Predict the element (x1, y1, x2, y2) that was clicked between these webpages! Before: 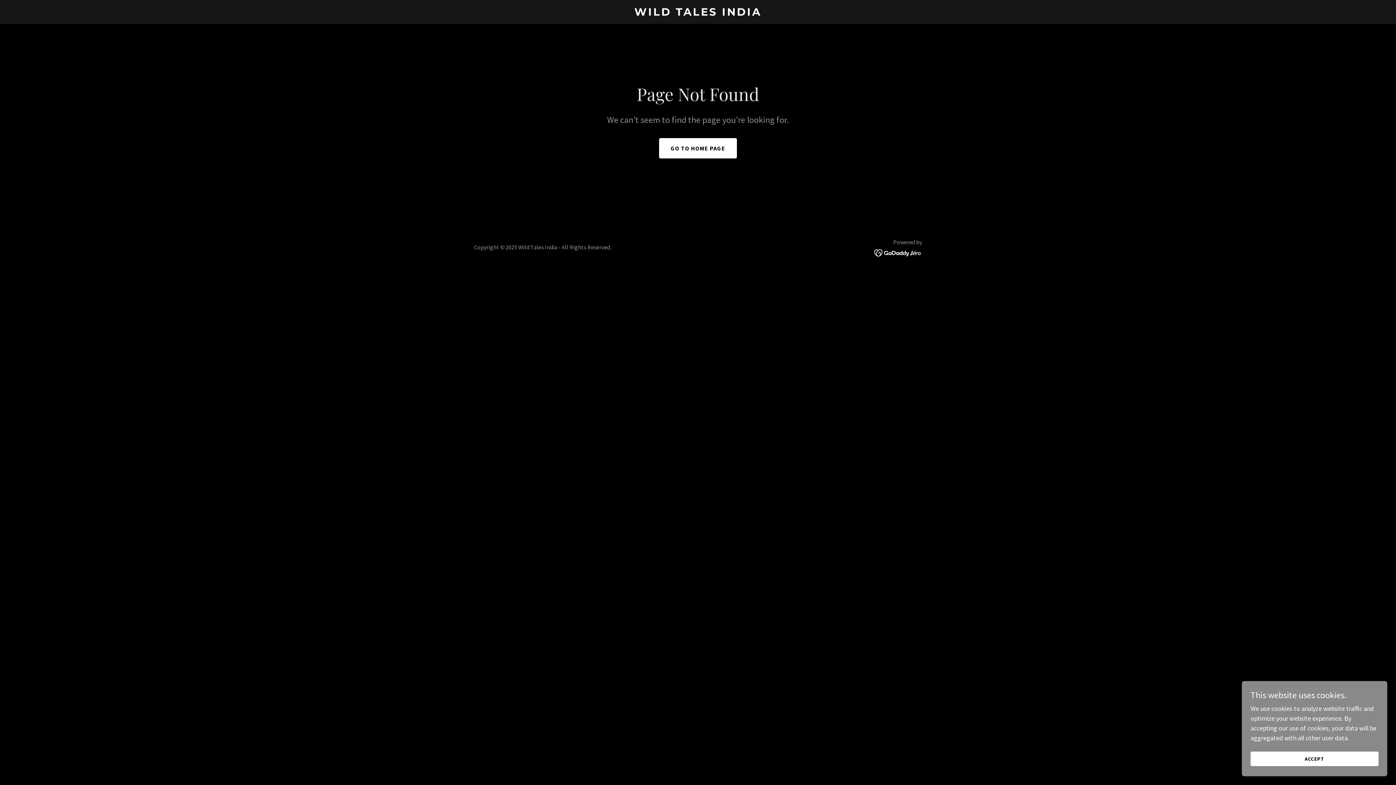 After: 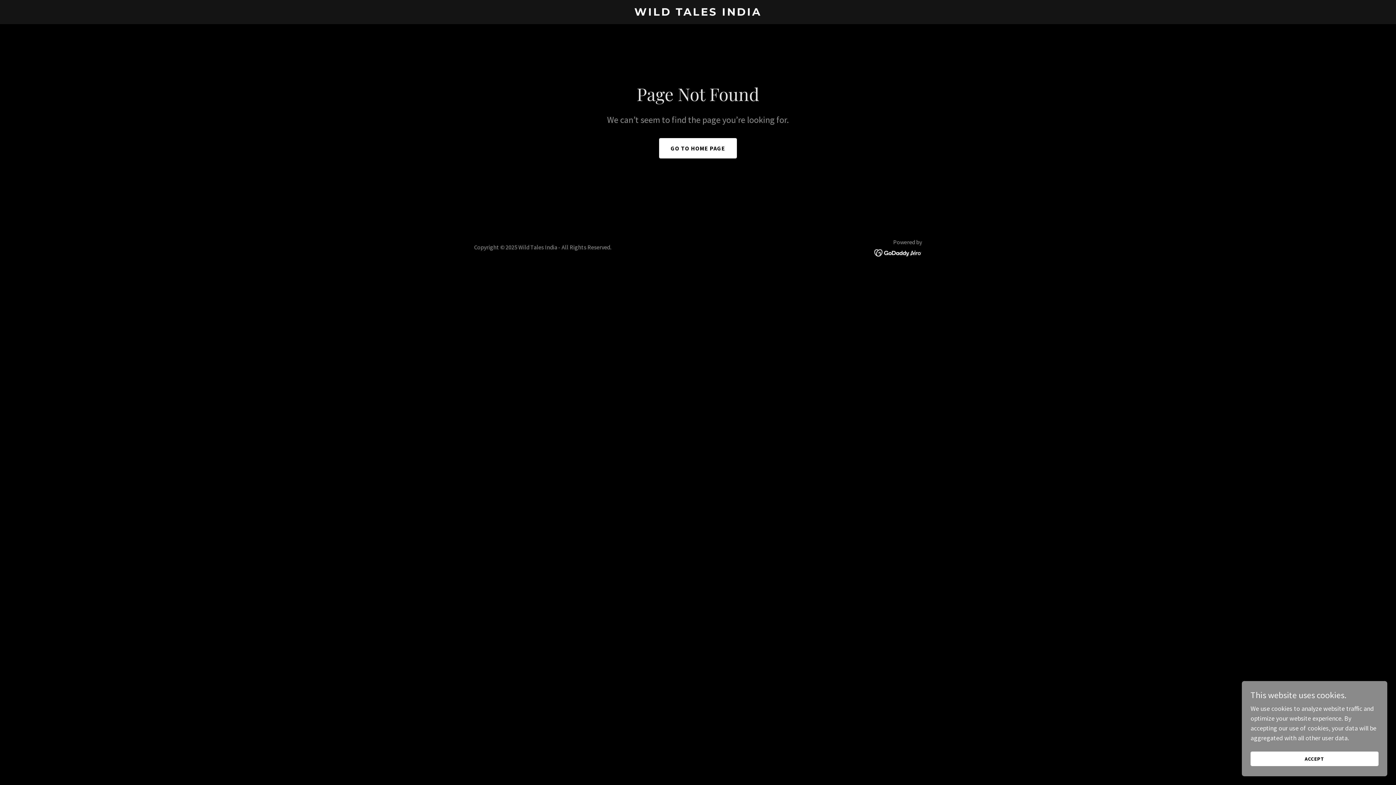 Action: bbox: (874, 248, 922, 256)